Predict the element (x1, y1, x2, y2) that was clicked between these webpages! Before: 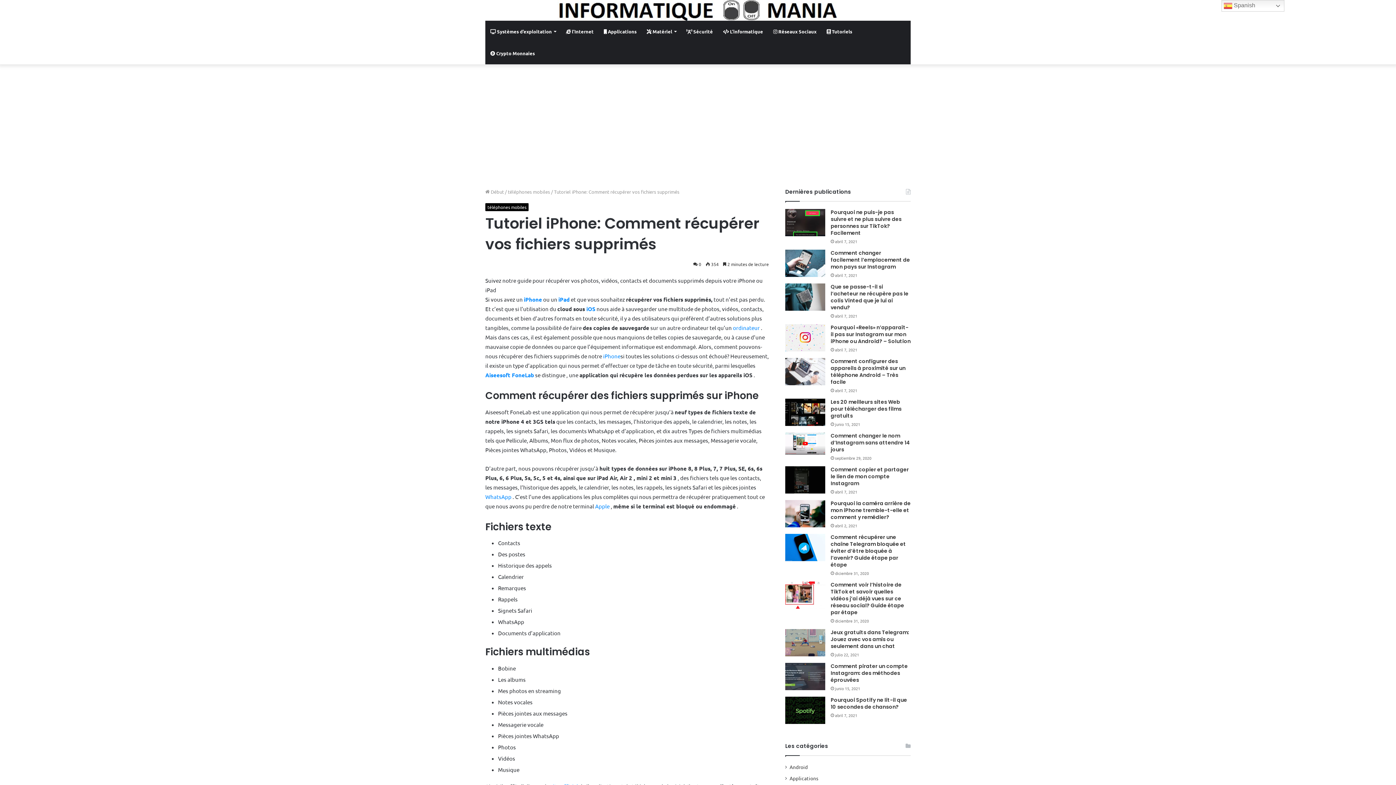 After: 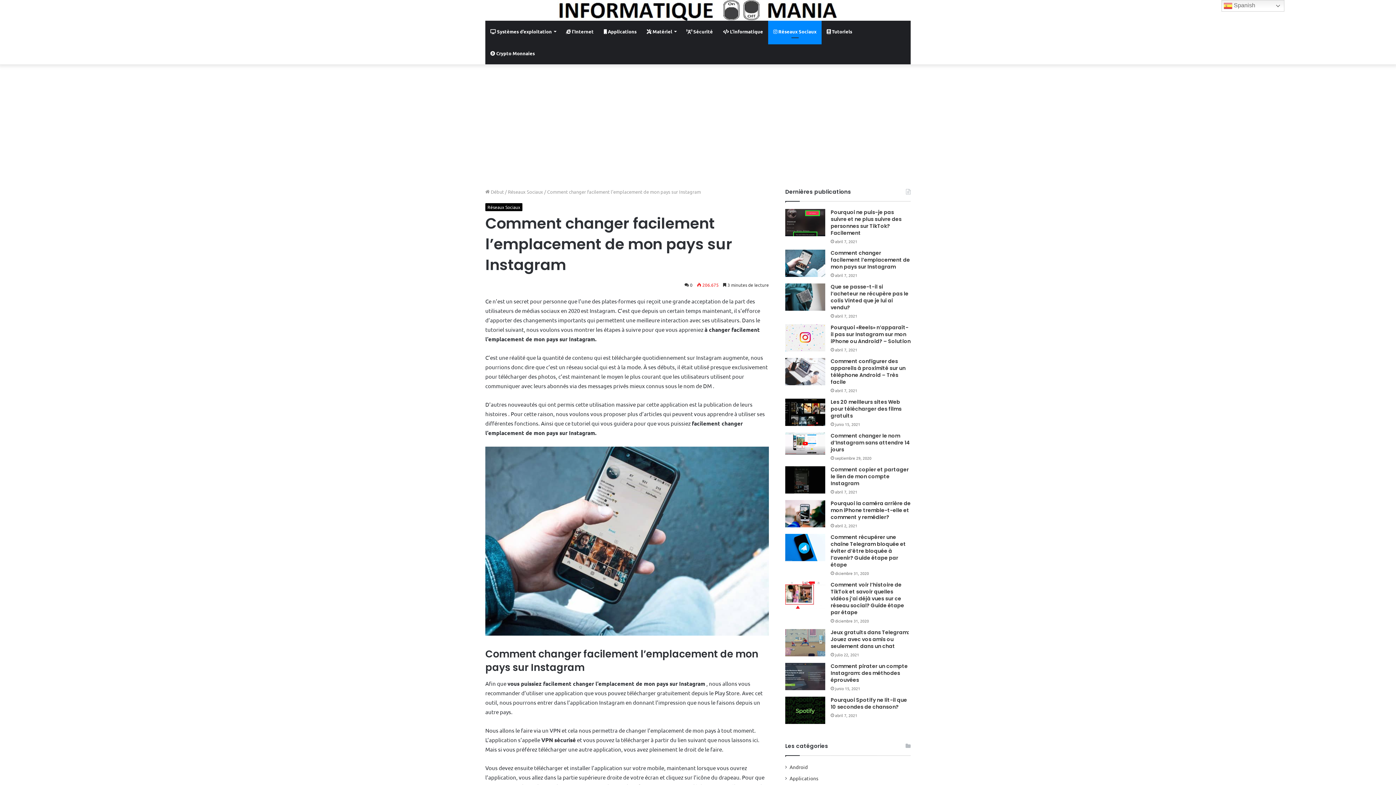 Action: label: Comment changer facilement l’emplacement de mon pays sur Instagram bbox: (785, 249, 825, 277)